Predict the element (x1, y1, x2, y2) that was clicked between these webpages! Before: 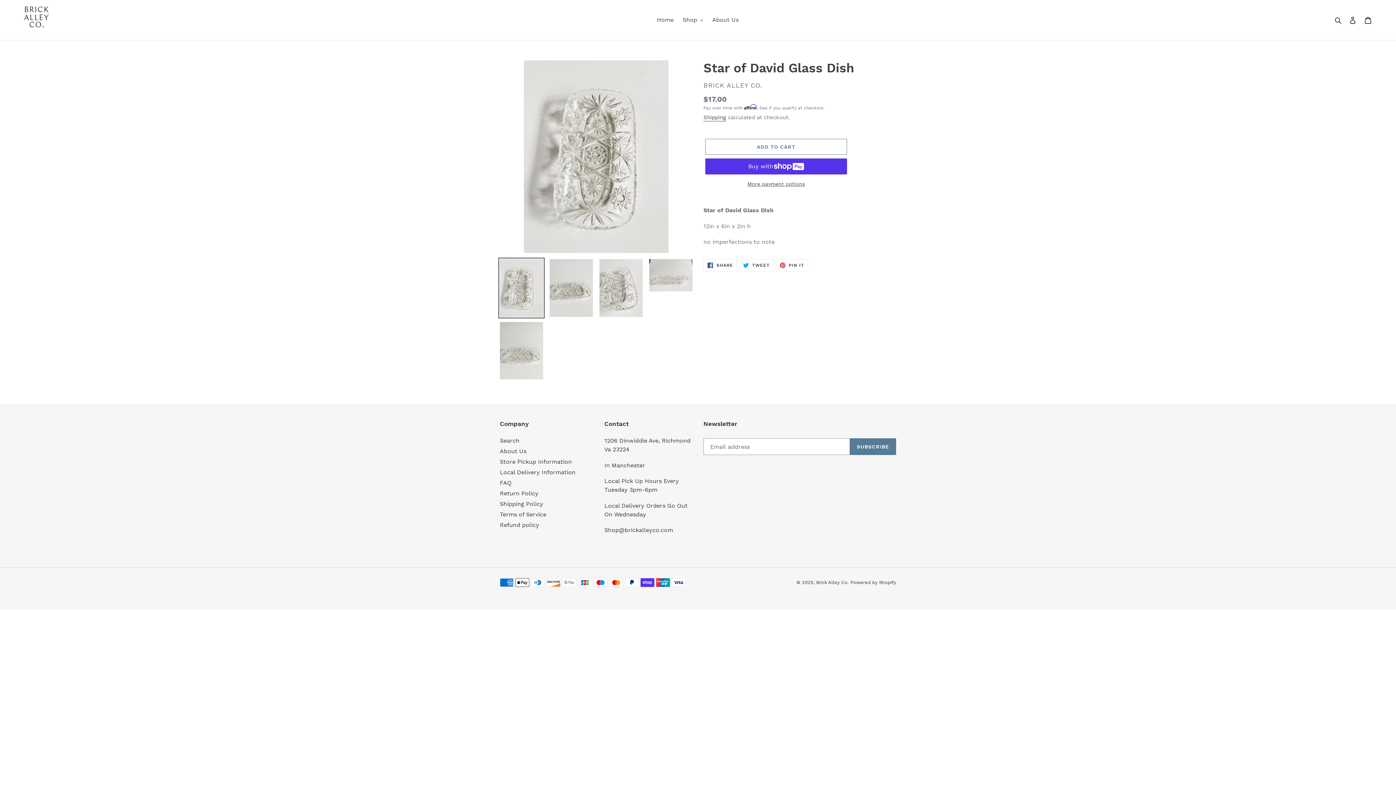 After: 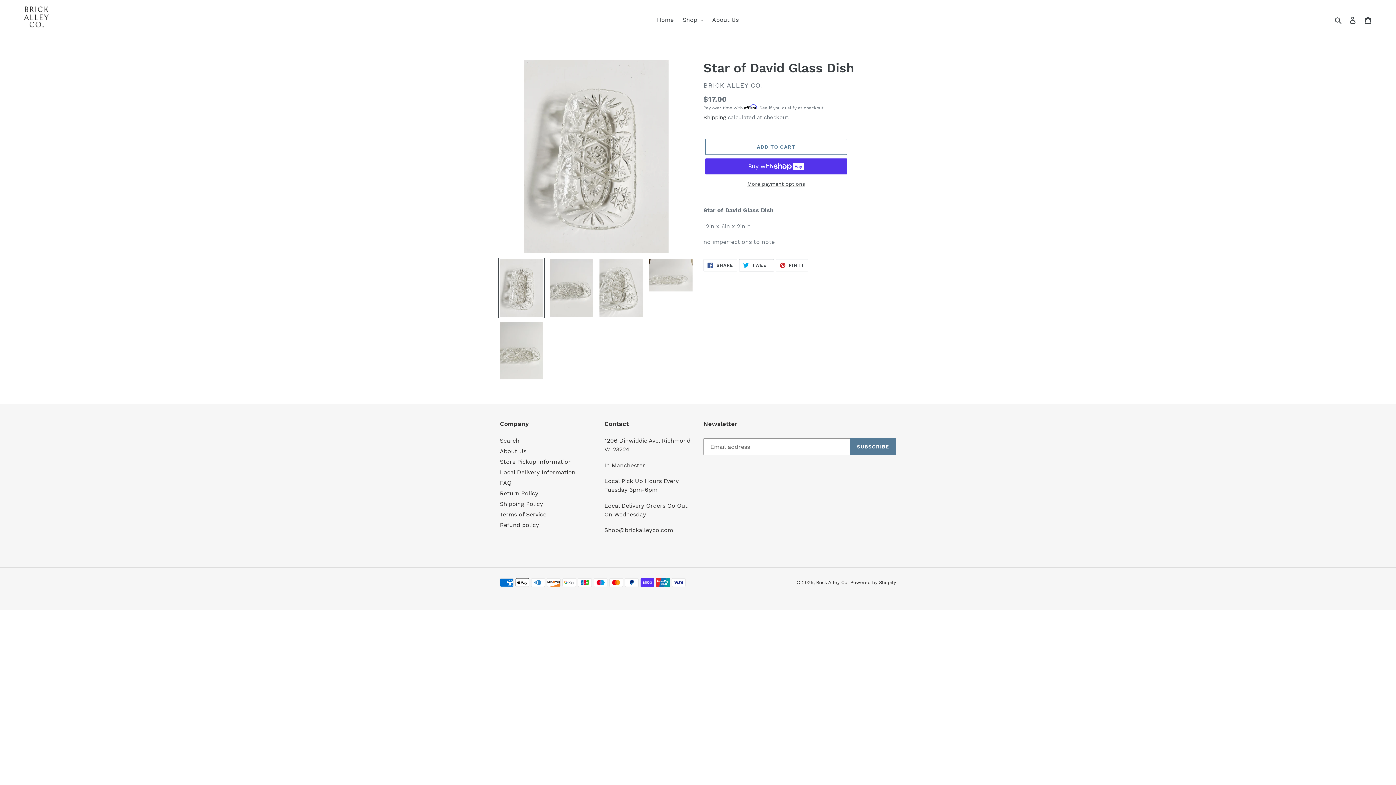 Action: label:  TWEET
TWEET ON TWITTER bbox: (739, 259, 774, 271)